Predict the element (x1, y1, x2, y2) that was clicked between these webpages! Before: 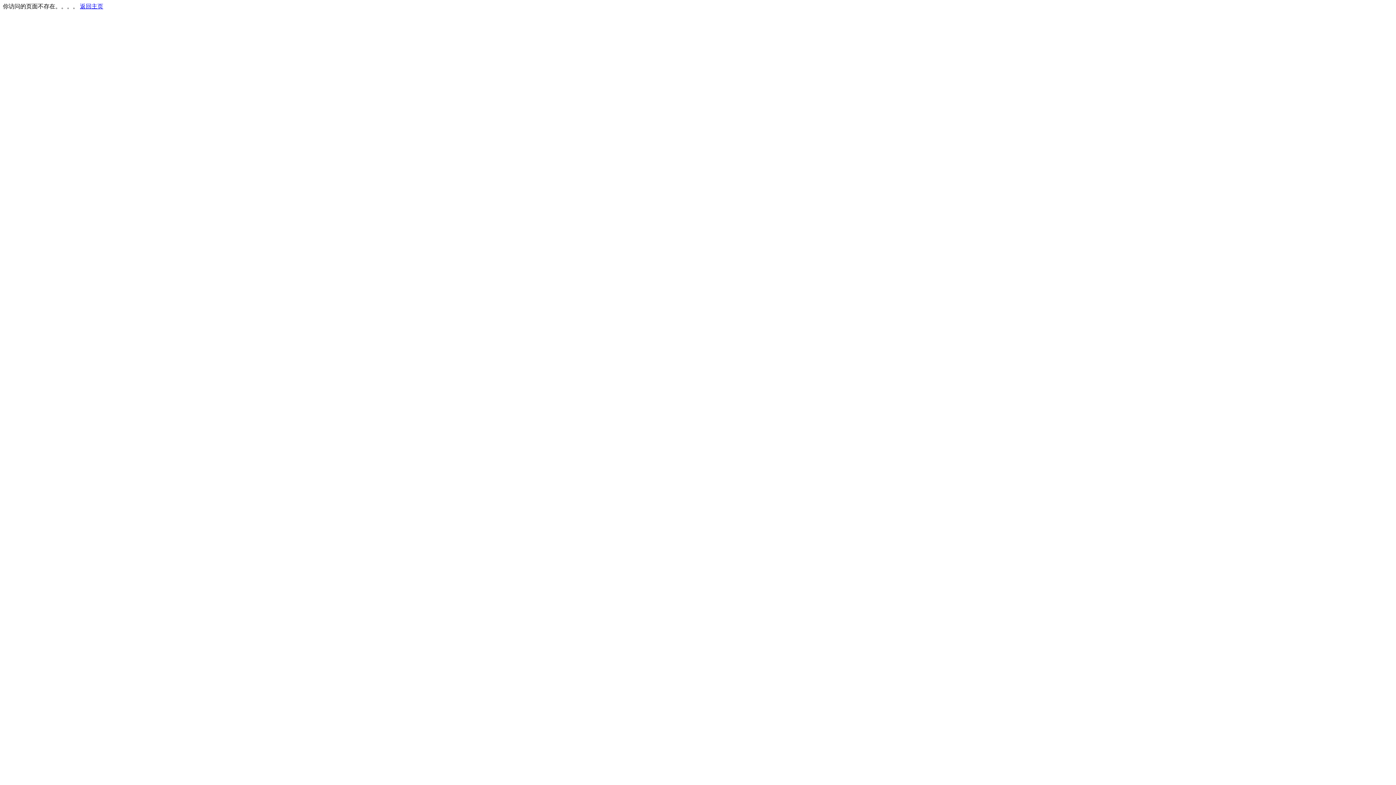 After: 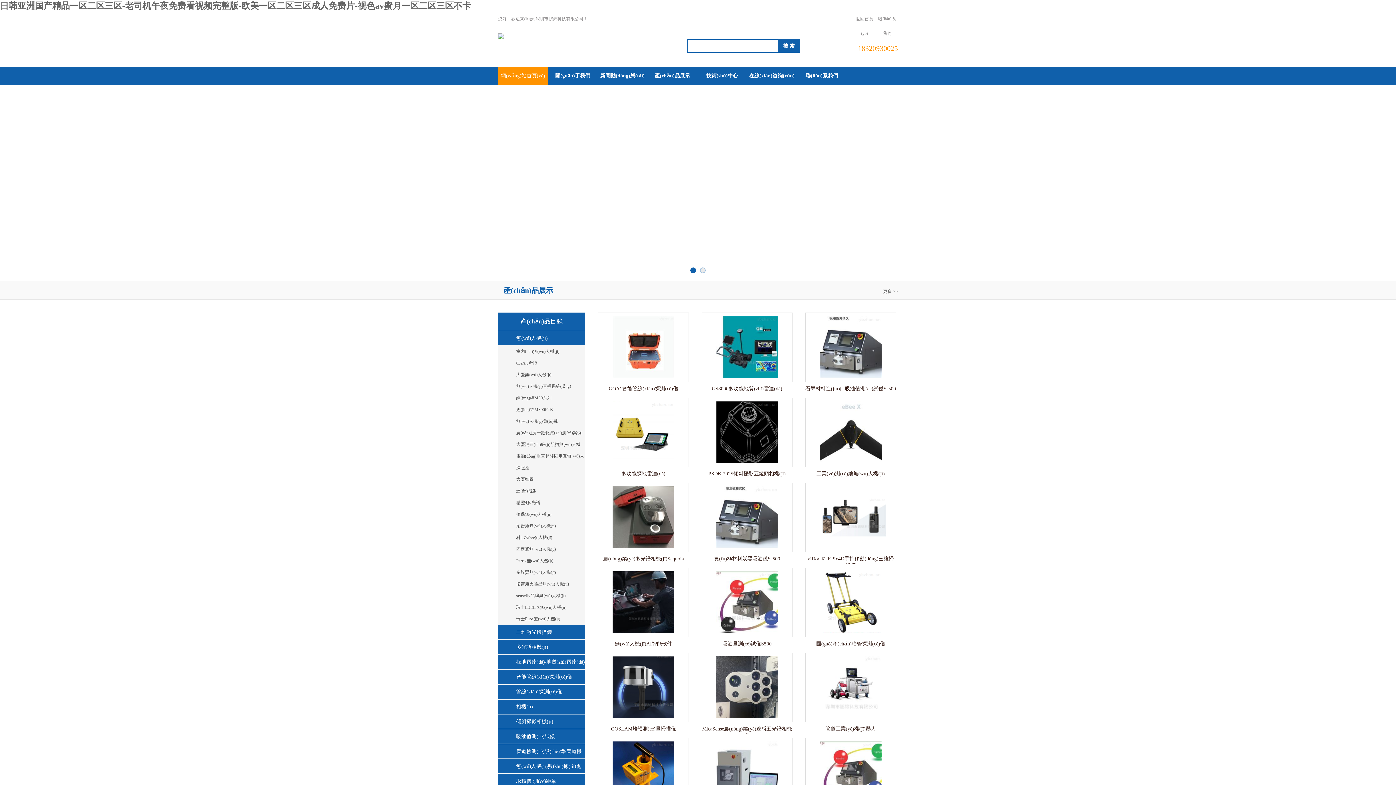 Action: bbox: (80, 3, 103, 9) label: 返回主页